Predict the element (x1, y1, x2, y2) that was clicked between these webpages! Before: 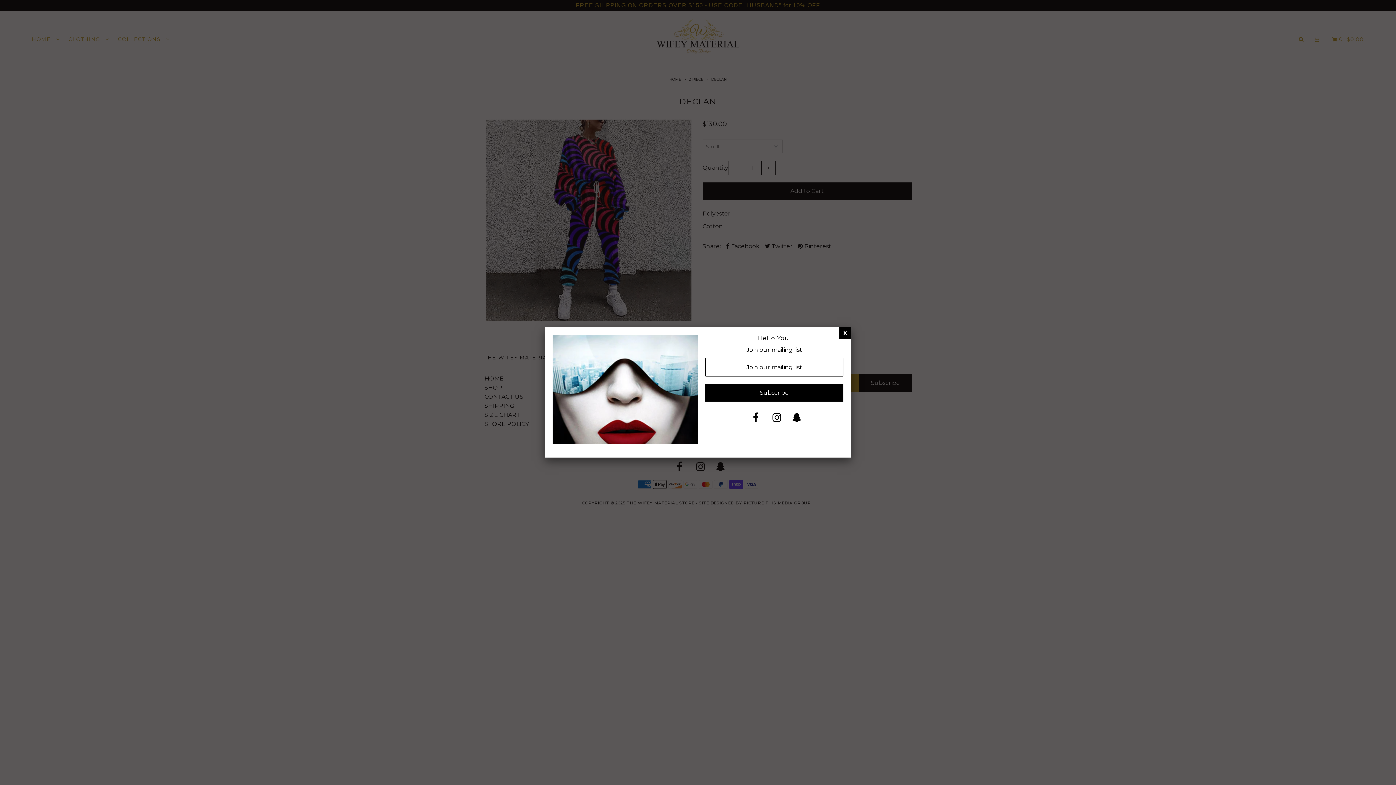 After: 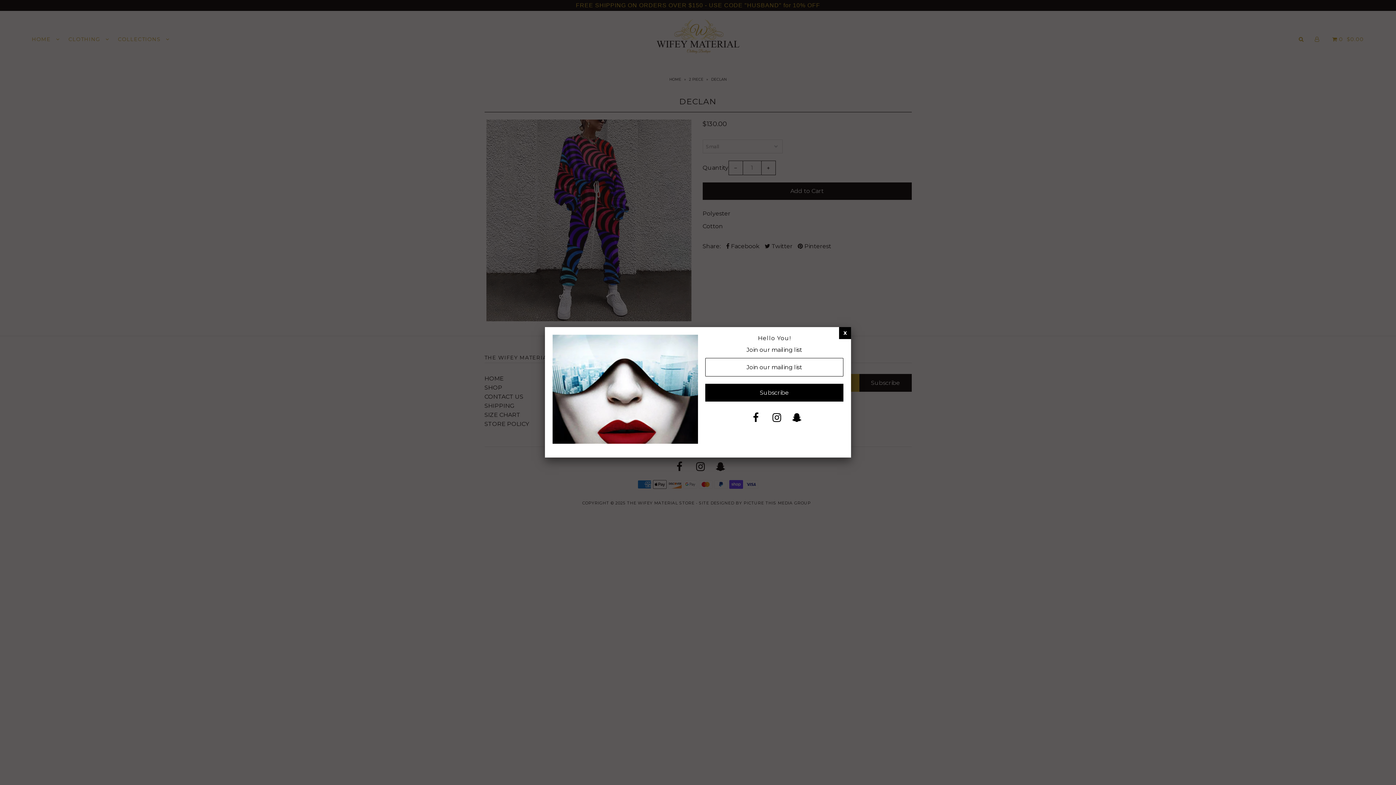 Action: bbox: (772, 416, 781, 422)